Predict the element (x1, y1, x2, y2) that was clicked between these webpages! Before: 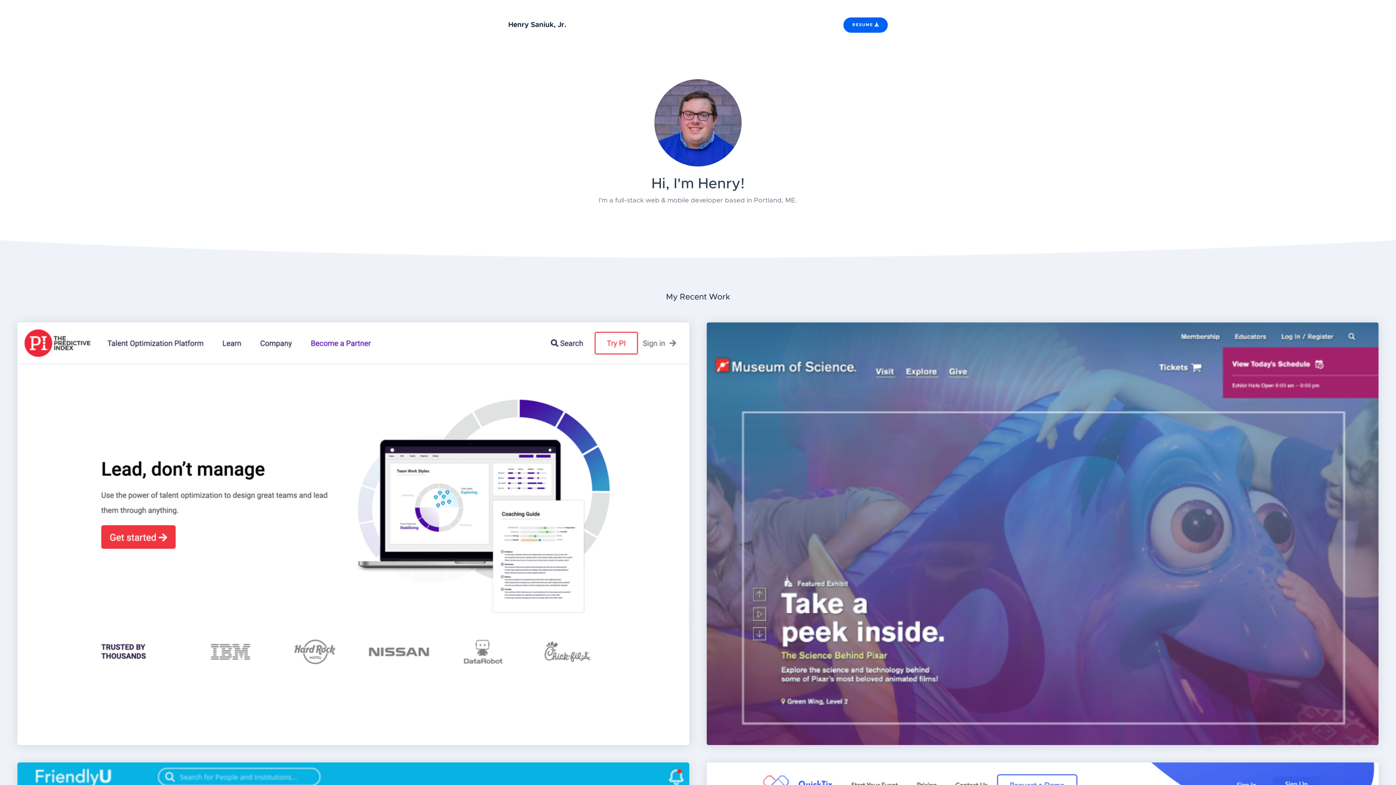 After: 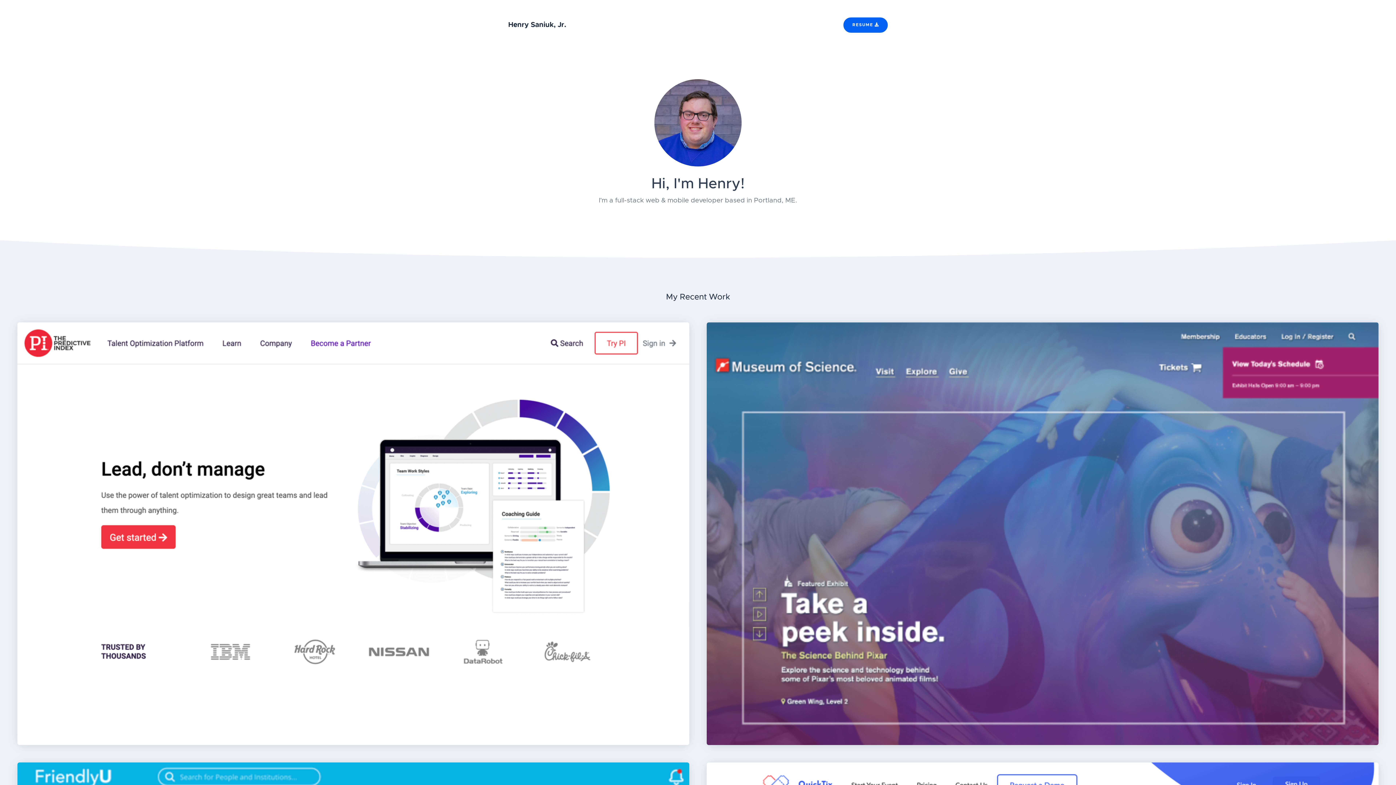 Action: bbox: (508, 18, 566, 32) label: Henry Saniuk, Jr.